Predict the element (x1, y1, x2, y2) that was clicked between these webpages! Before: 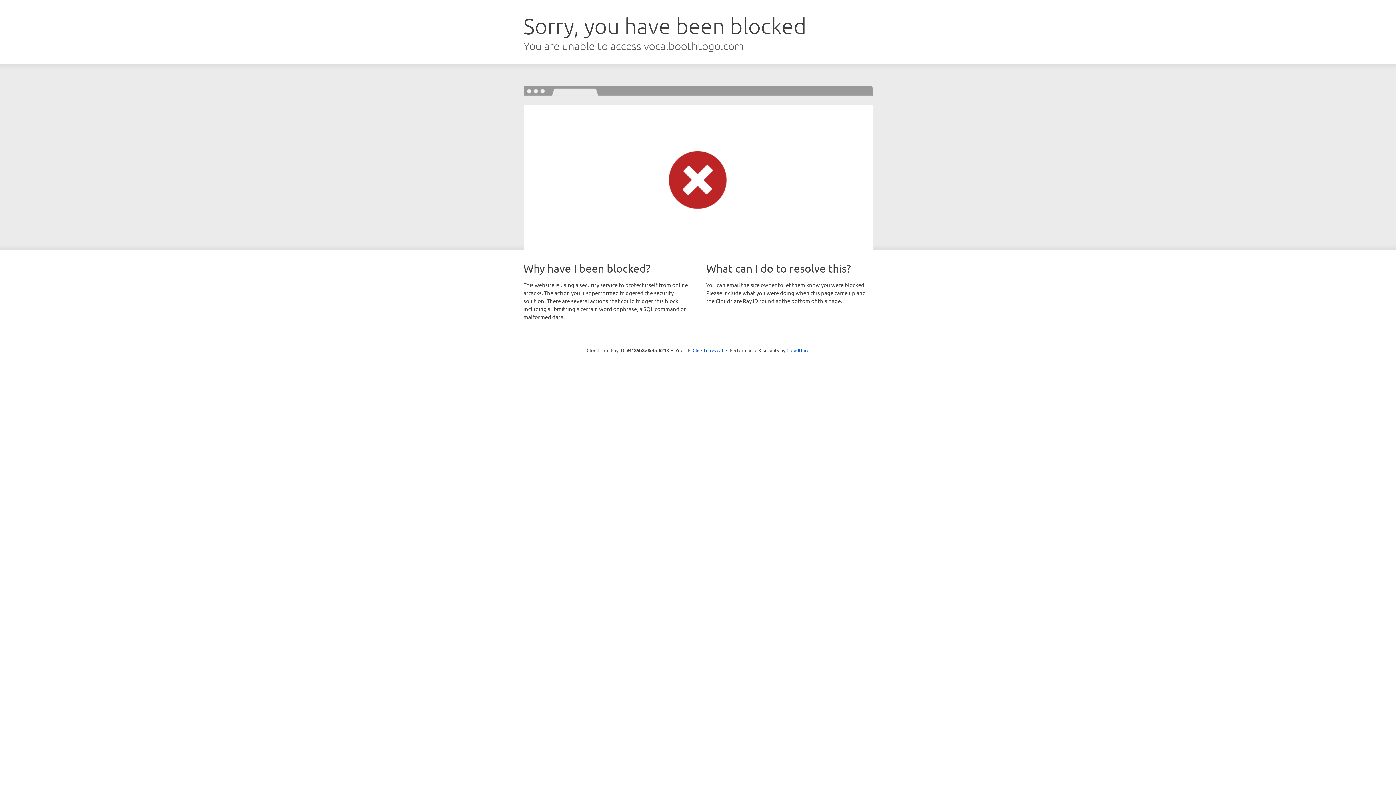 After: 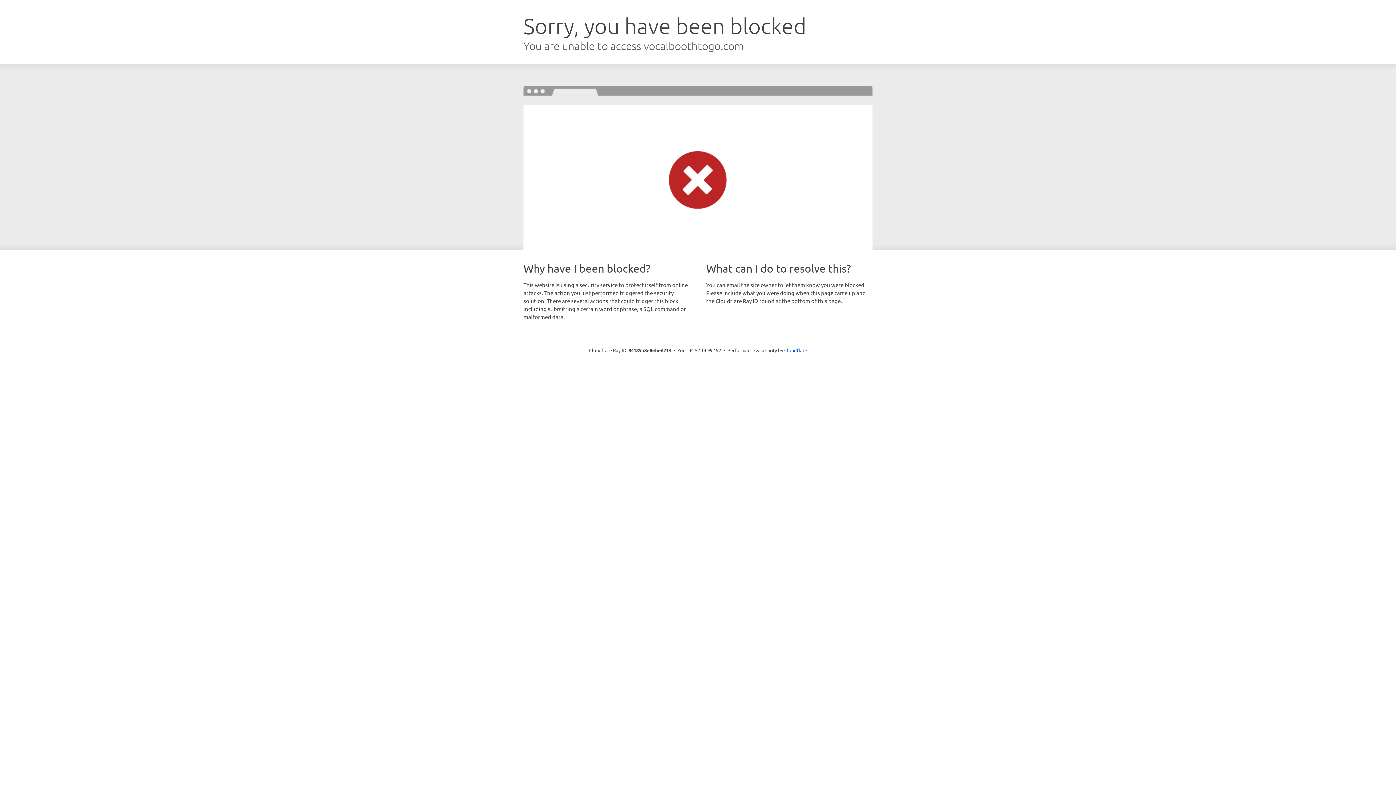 Action: bbox: (692, 346, 723, 353) label: Click to reveal